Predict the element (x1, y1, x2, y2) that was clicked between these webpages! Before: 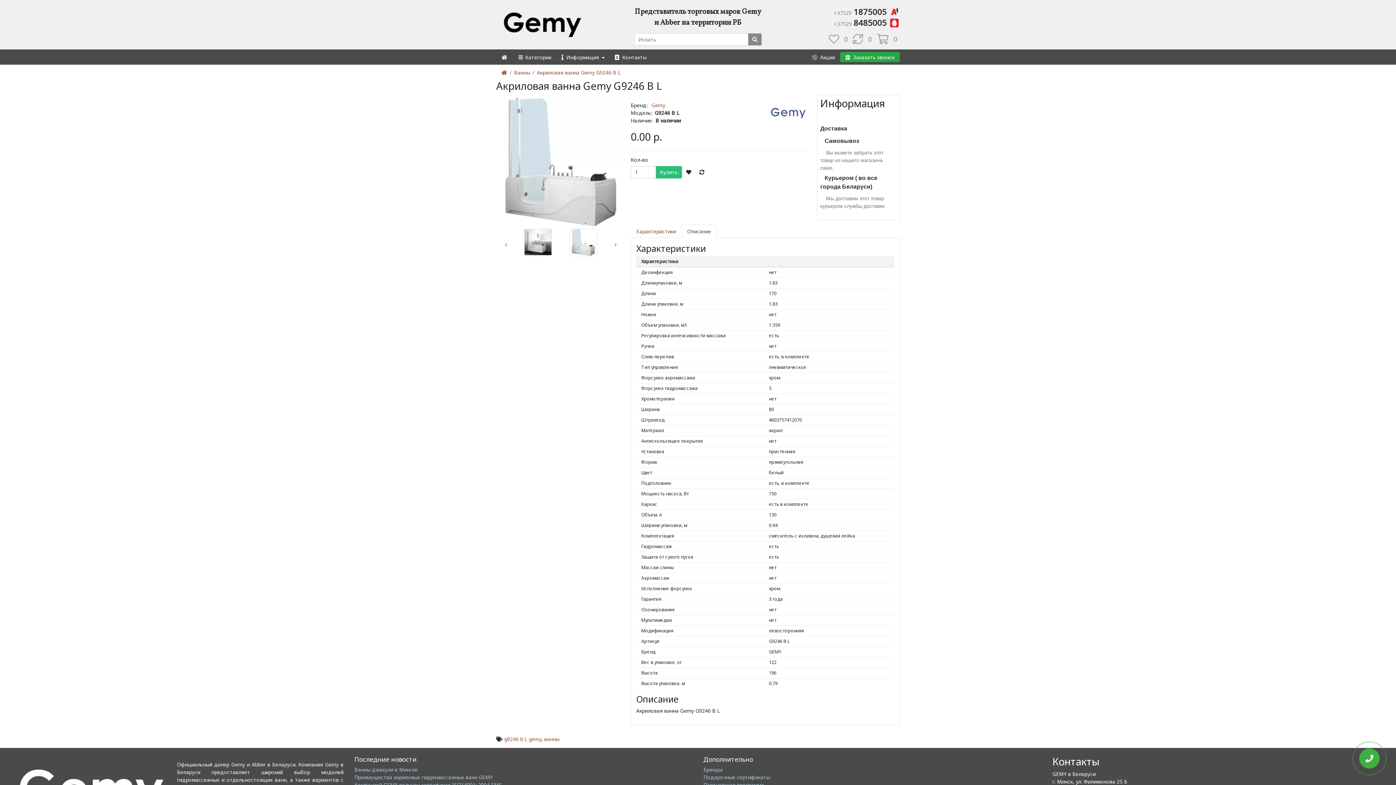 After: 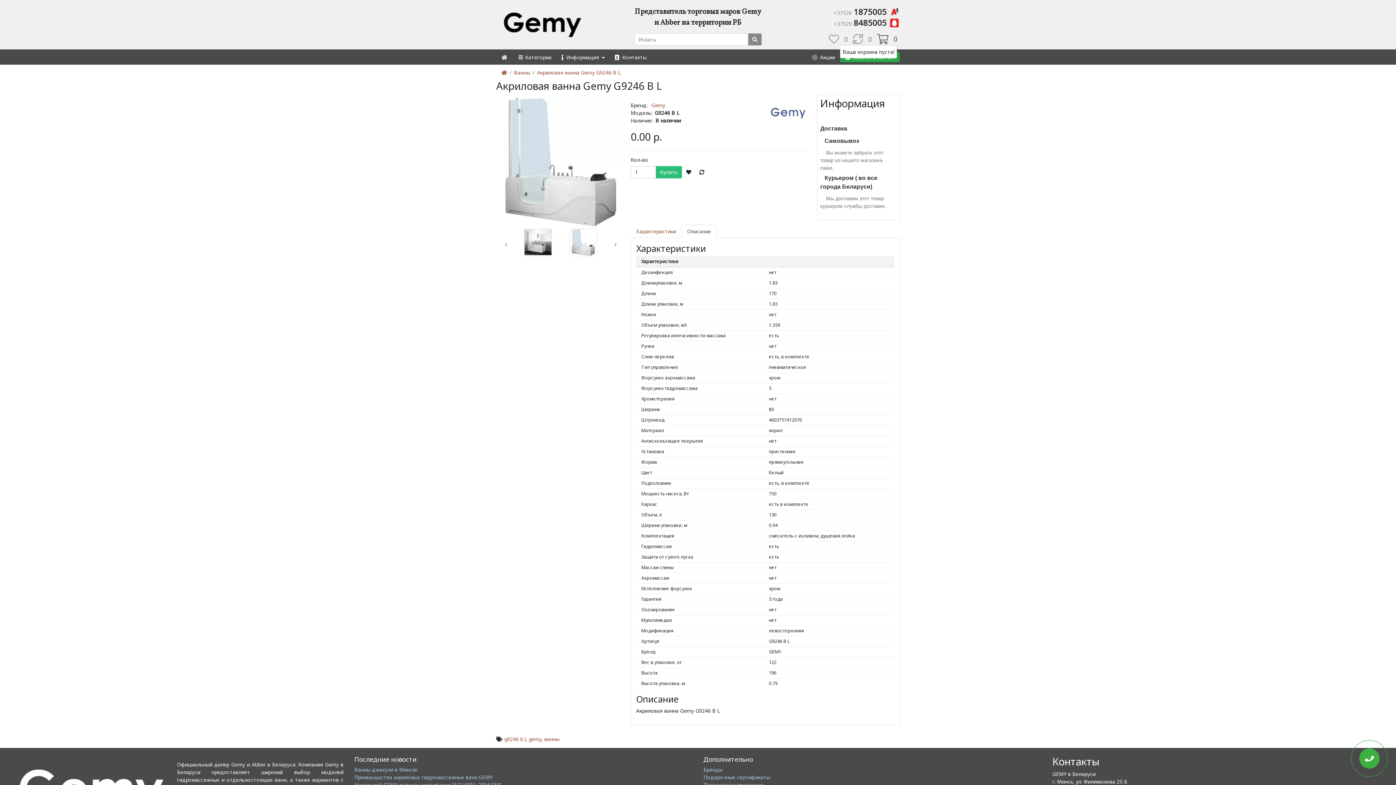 Action: bbox: (877, 34, 897, 44) label: 0